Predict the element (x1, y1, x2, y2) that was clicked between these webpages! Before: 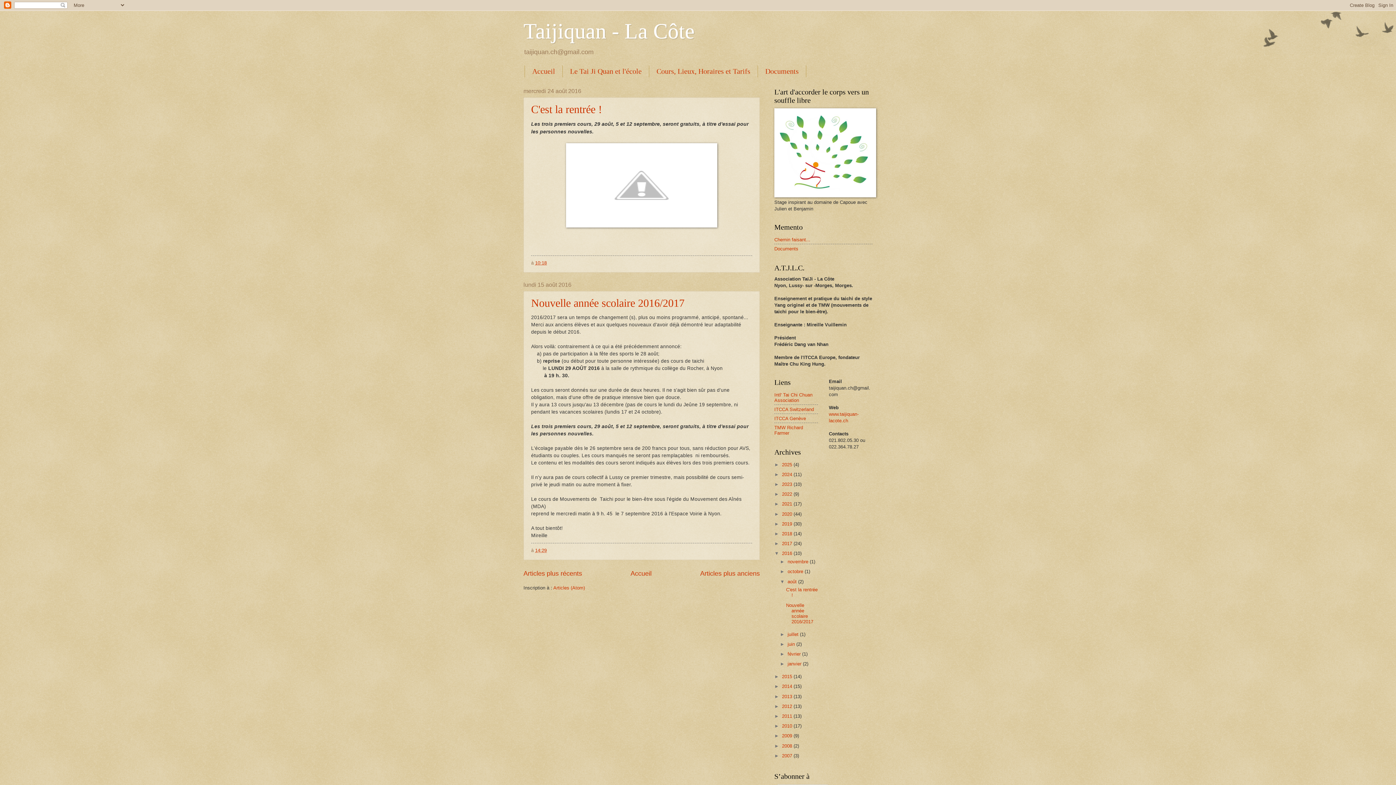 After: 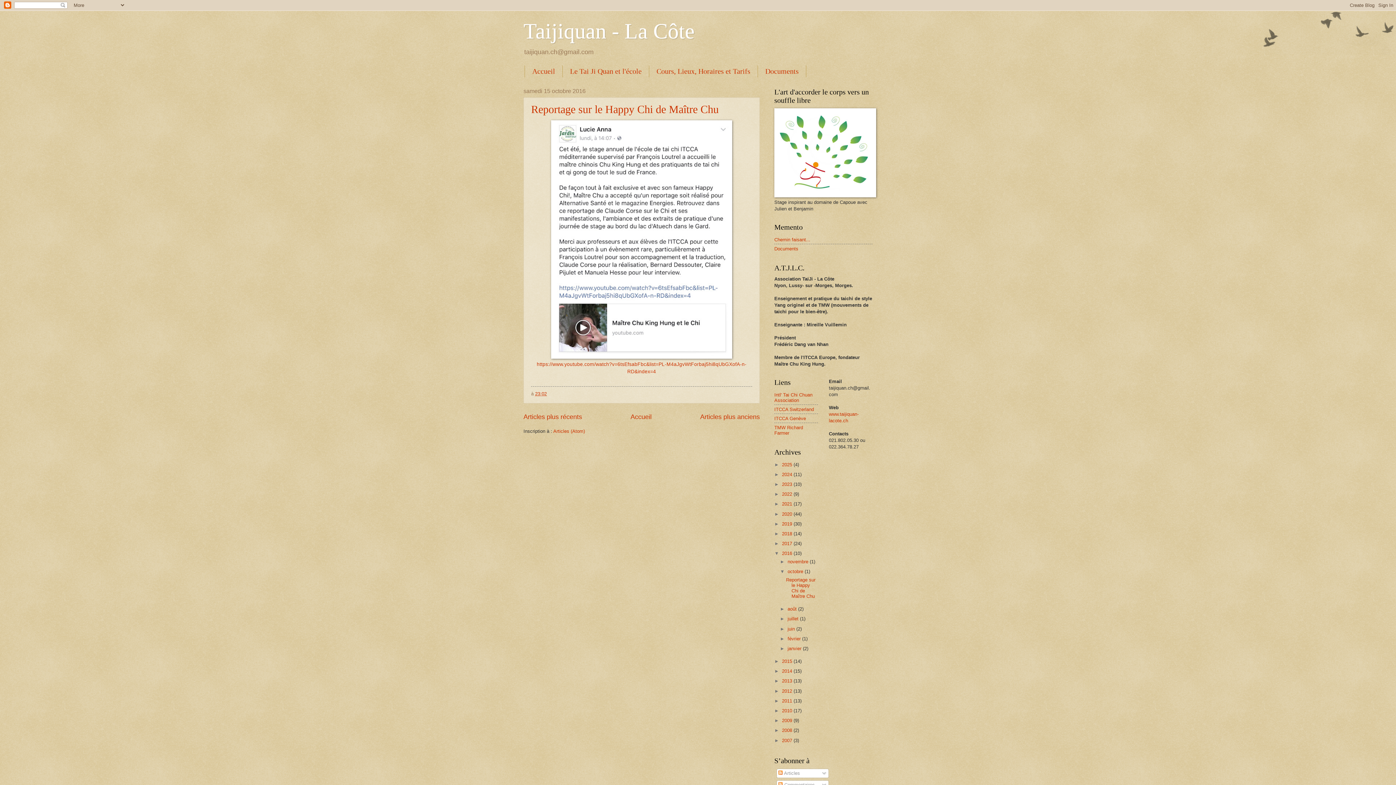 Action: bbox: (787, 569, 804, 574) label: octobre 